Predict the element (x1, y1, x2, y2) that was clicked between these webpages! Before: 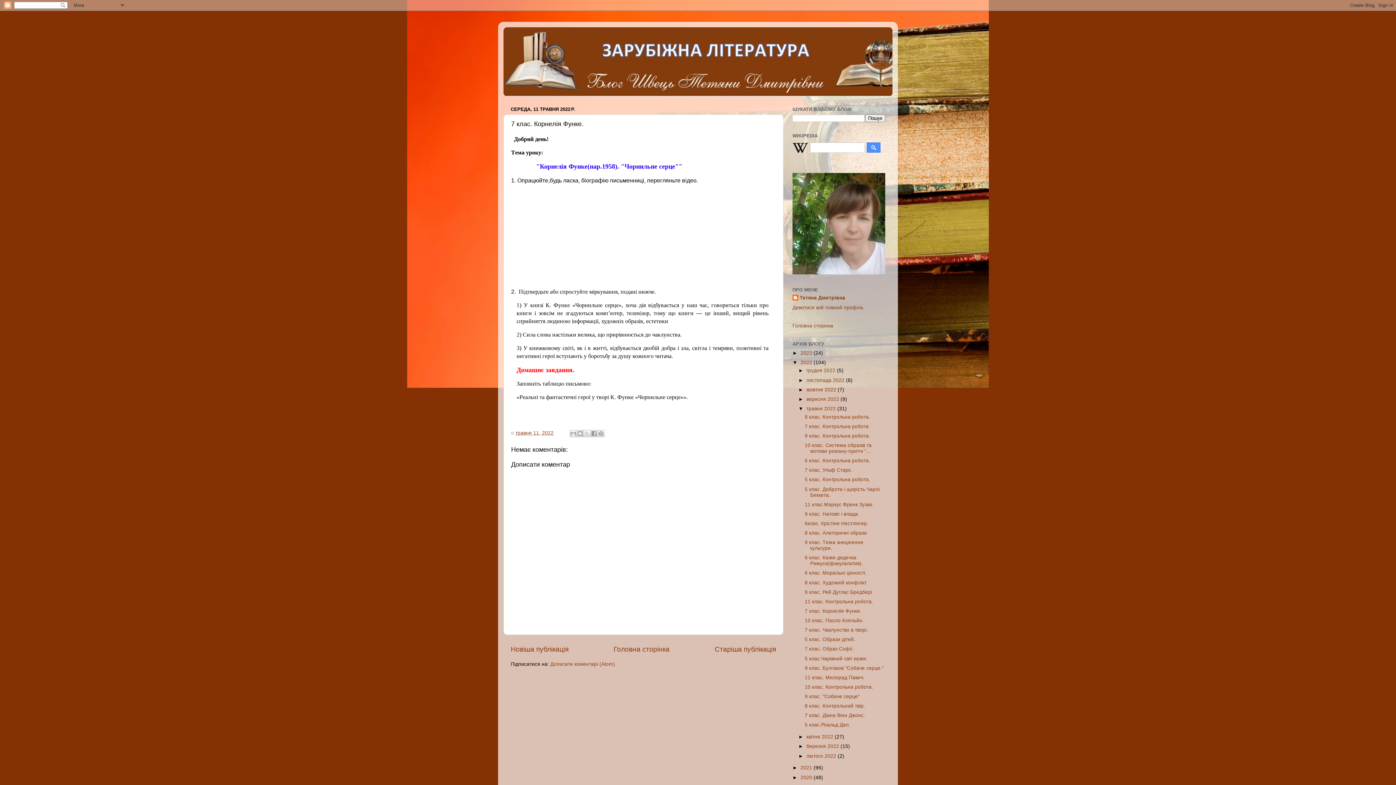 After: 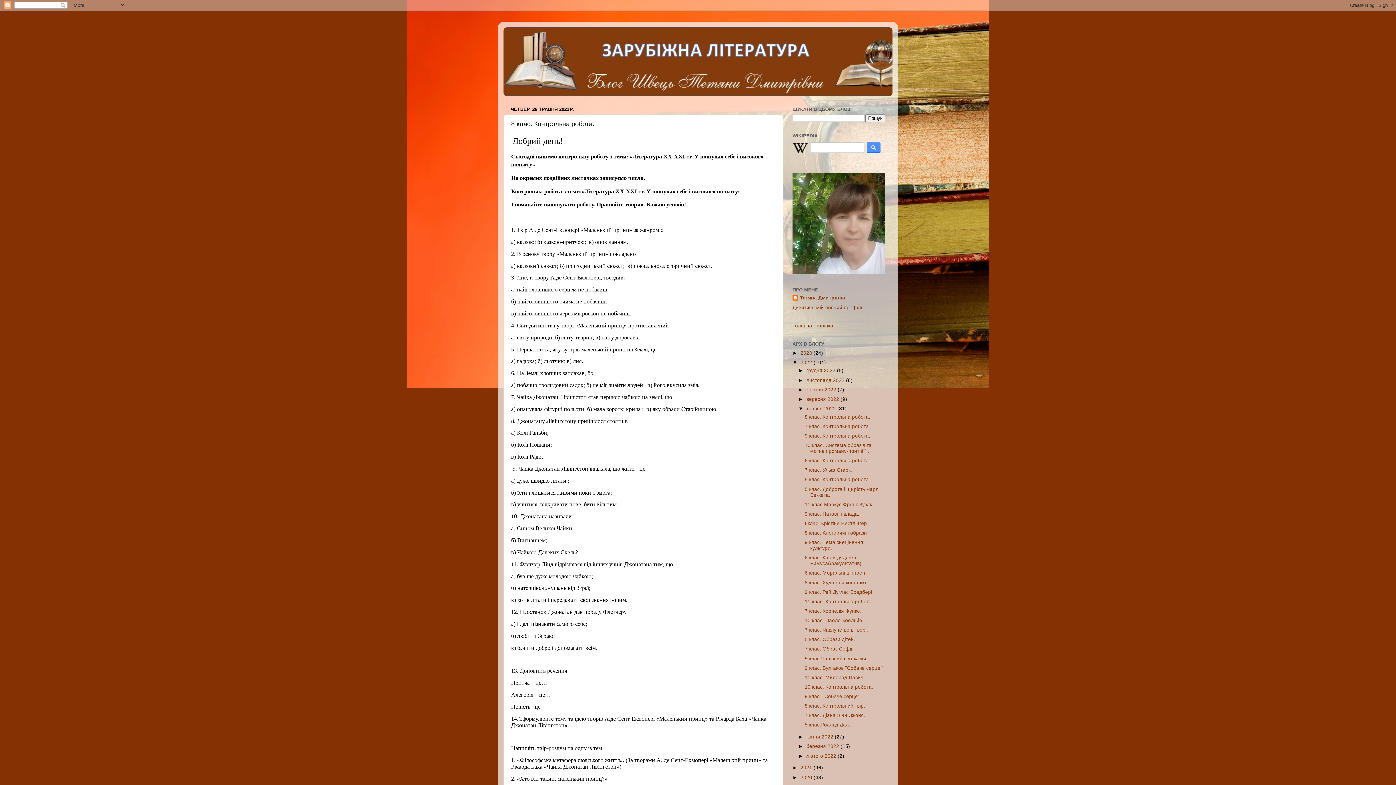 Action: label: 8 клас. Контрольна робота. bbox: (804, 414, 870, 419)